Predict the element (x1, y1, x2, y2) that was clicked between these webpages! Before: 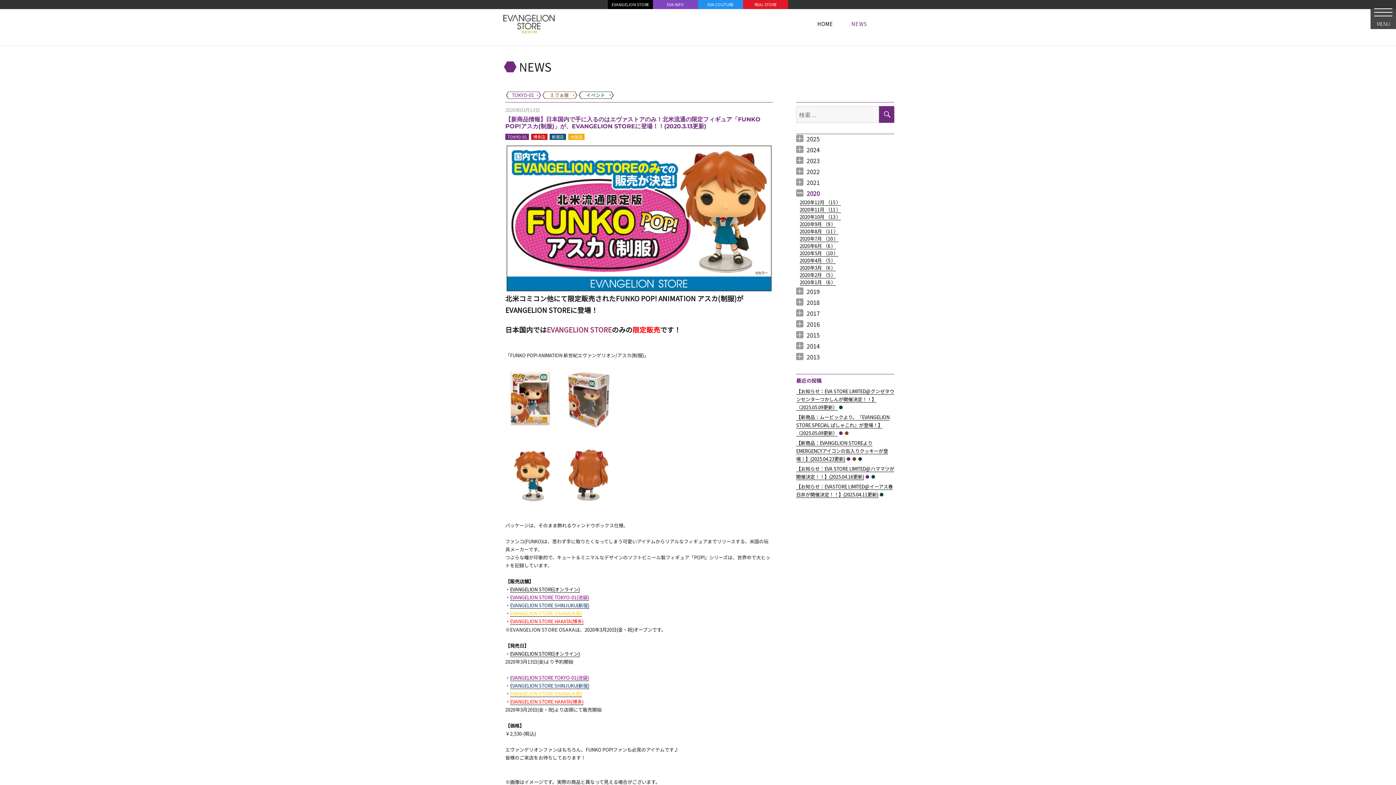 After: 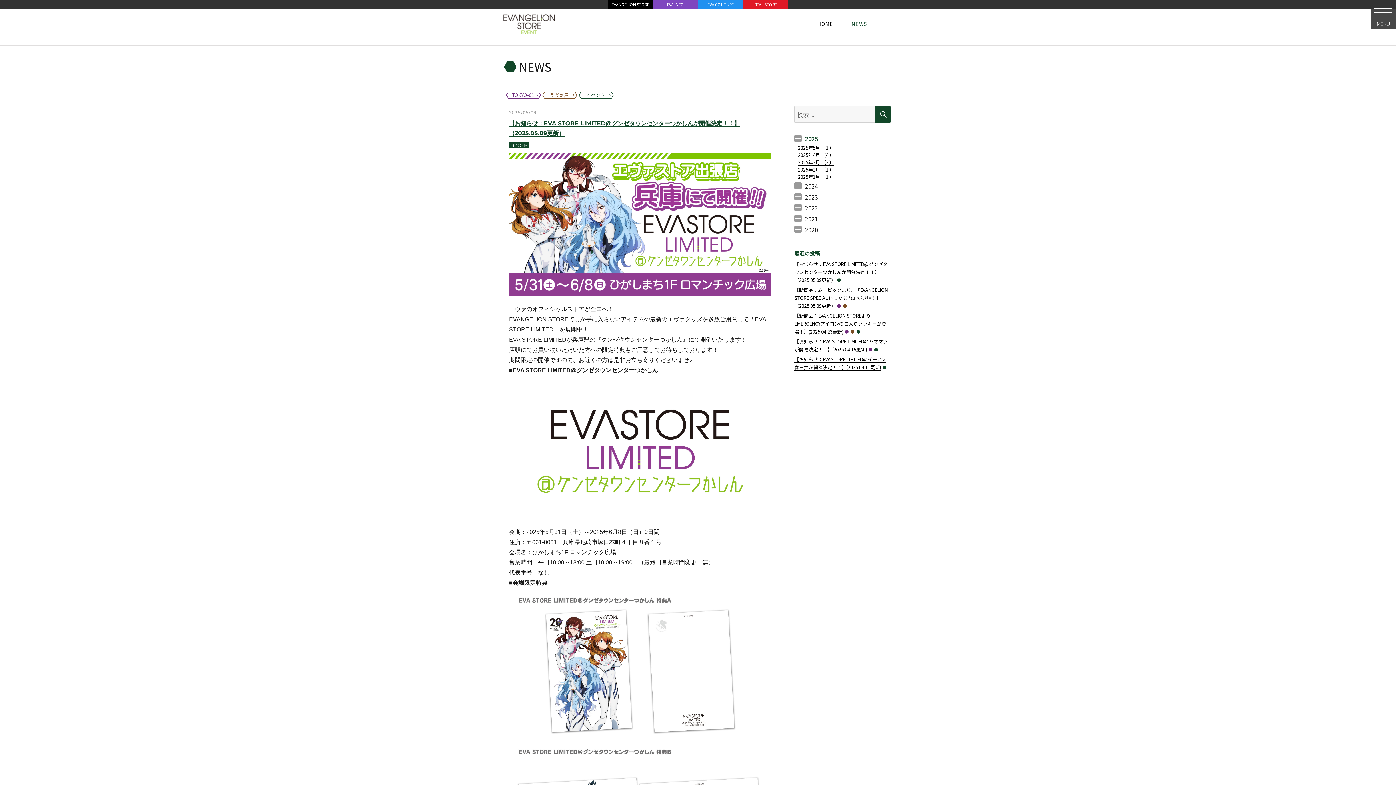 Action: label: イベント bbox: (880, 493, 883, 496)